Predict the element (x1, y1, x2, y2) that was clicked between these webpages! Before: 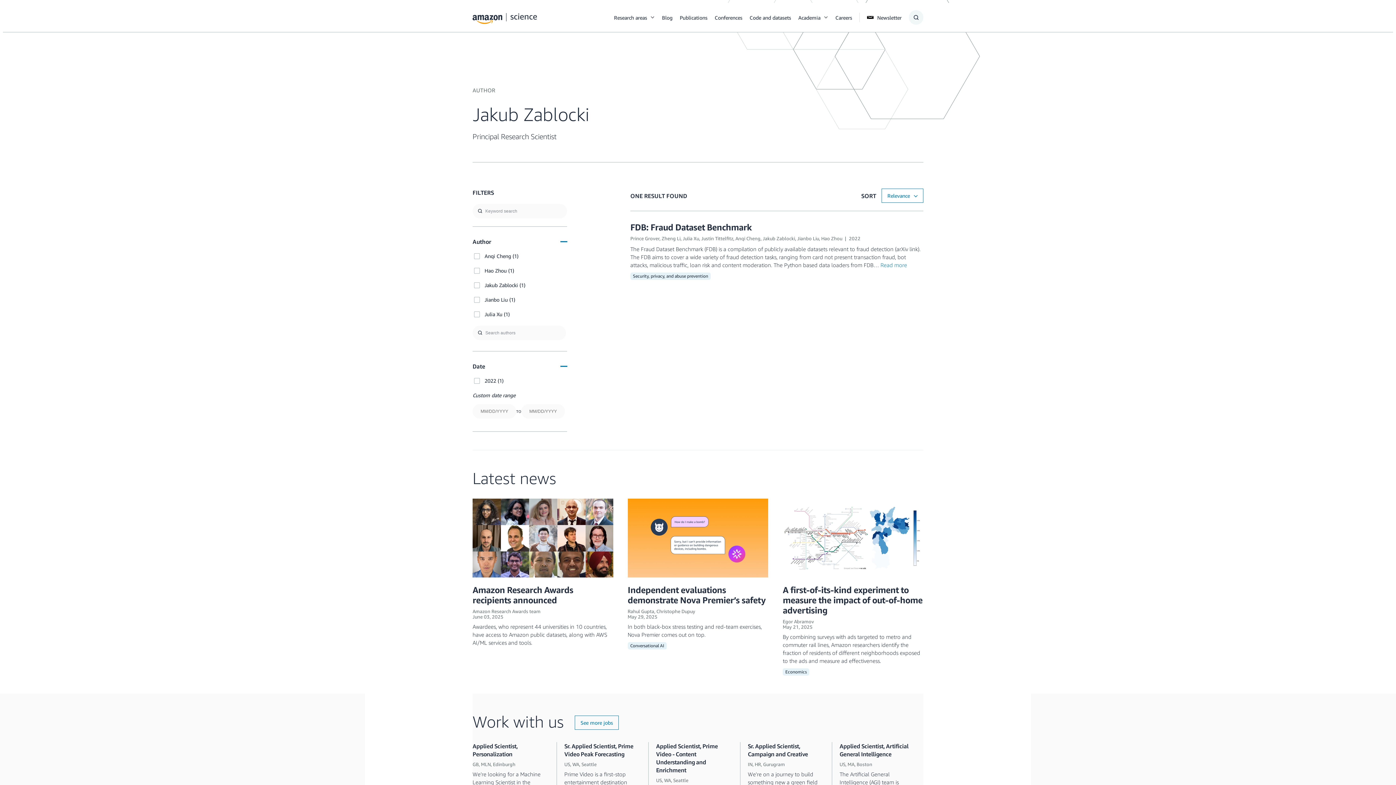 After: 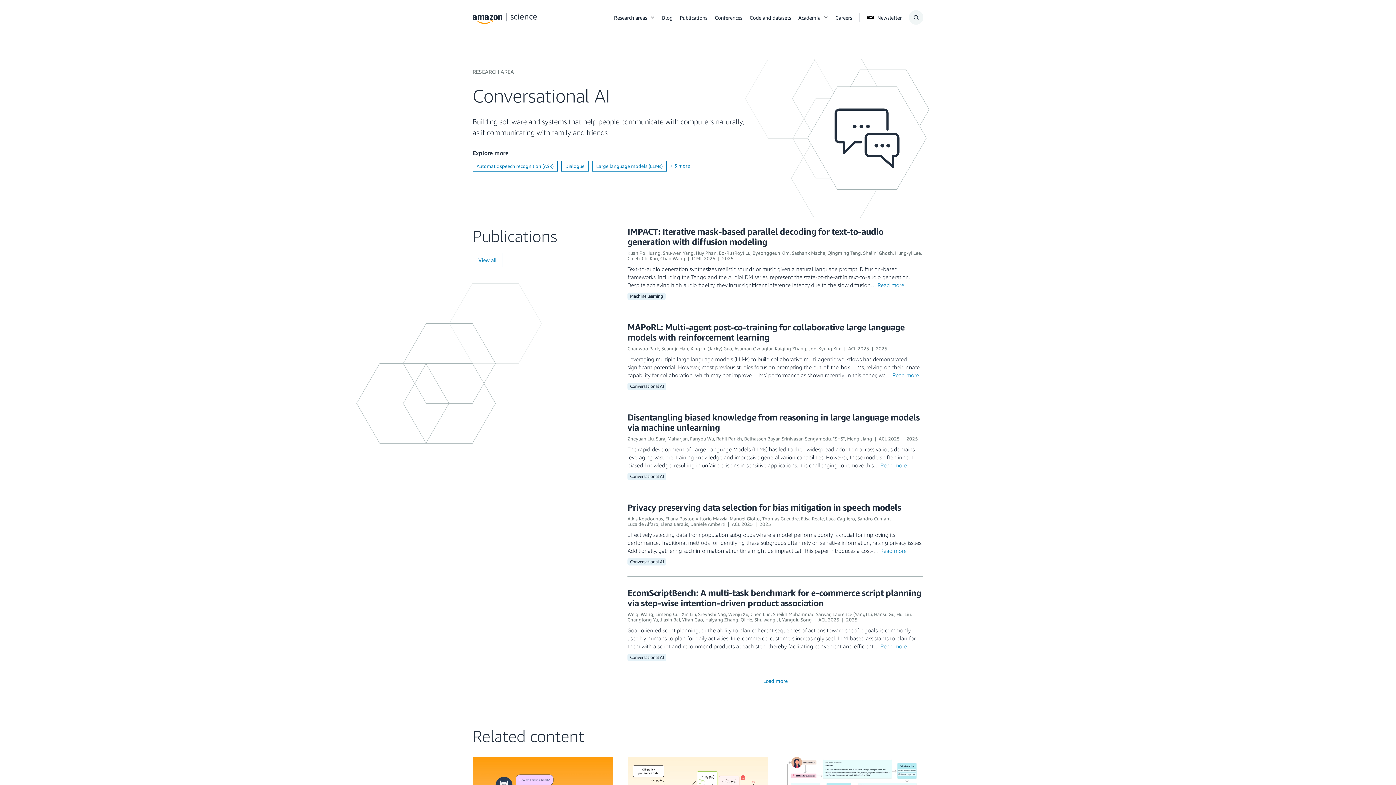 Action: bbox: (627, 642, 666, 649) label: Conversational AI